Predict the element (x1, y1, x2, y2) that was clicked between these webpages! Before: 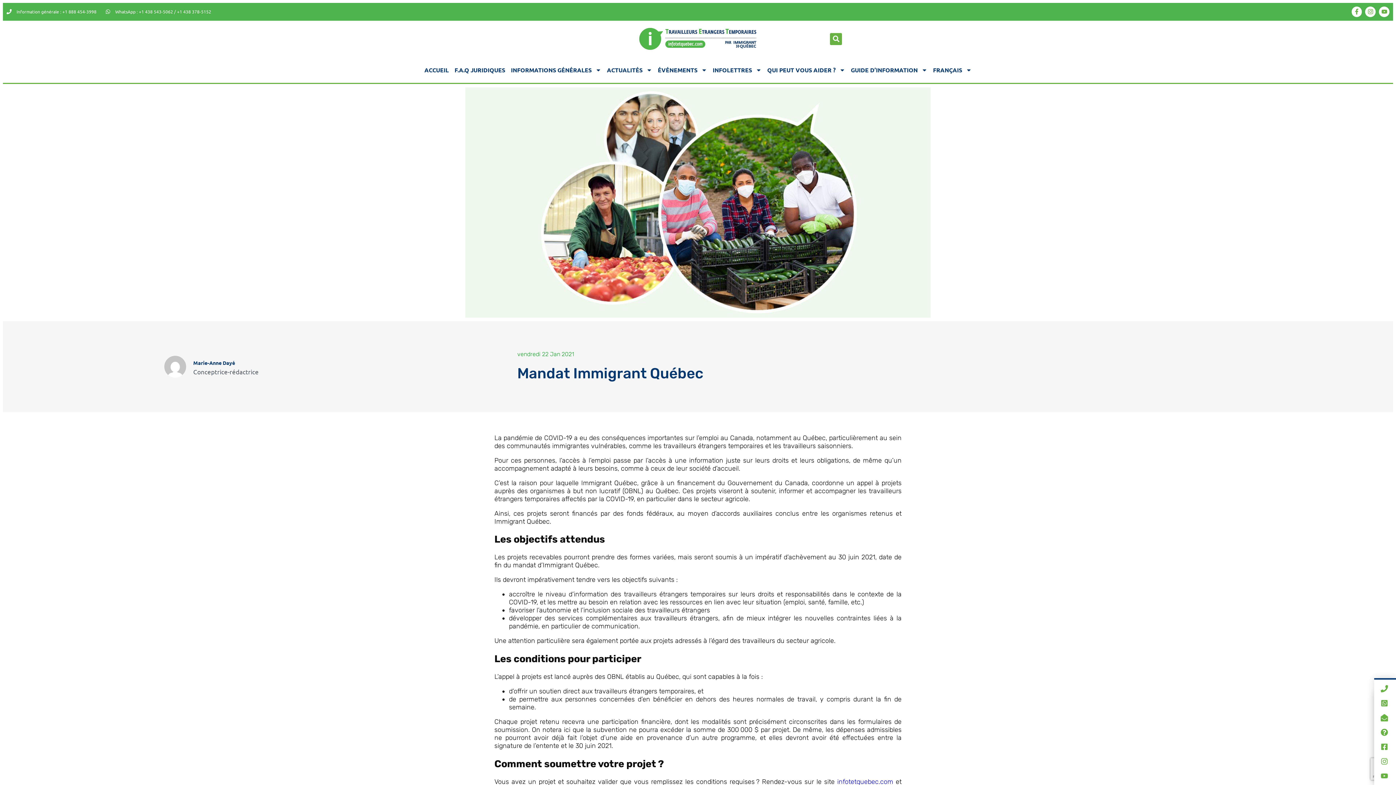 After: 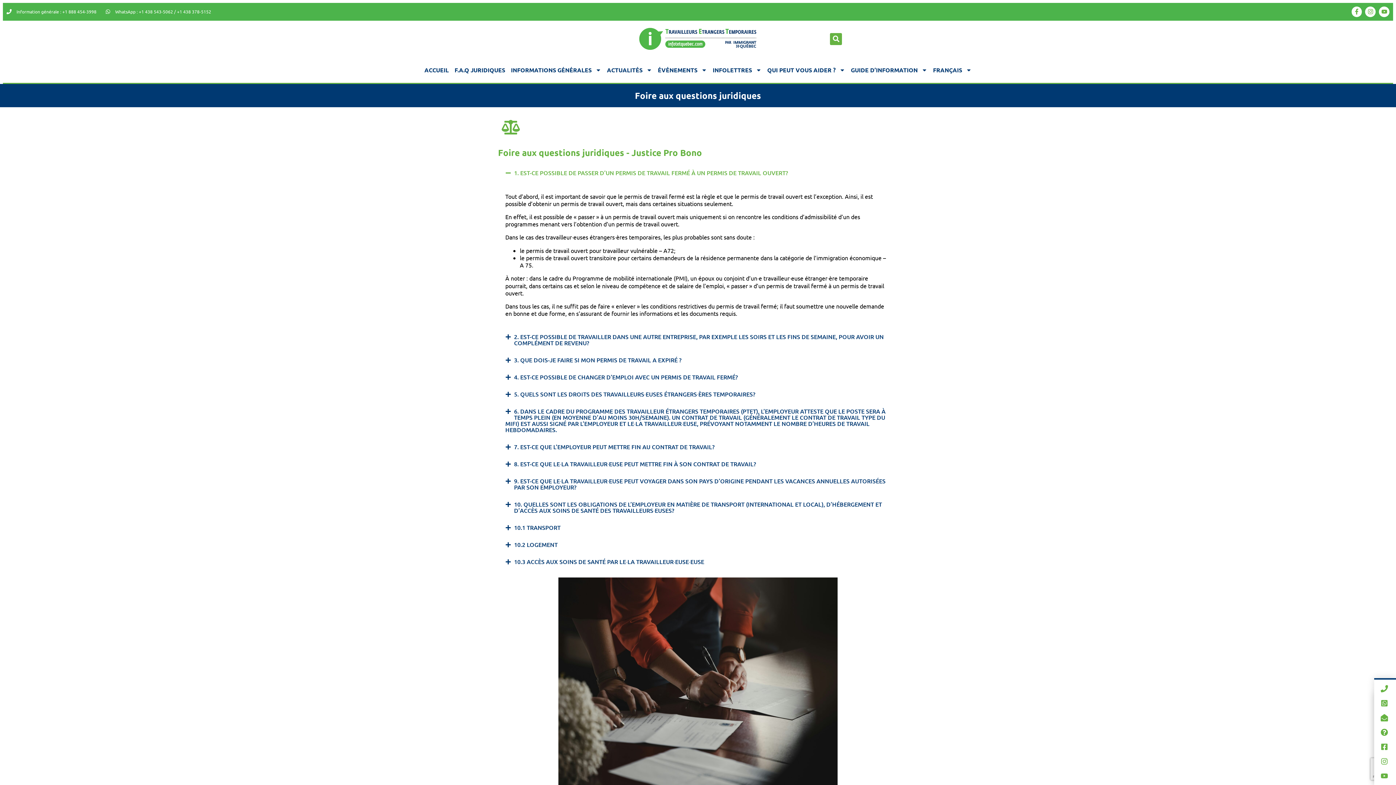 Action: label: F.A.Q JURIDIQUES bbox: (451, 62, 508, 77)